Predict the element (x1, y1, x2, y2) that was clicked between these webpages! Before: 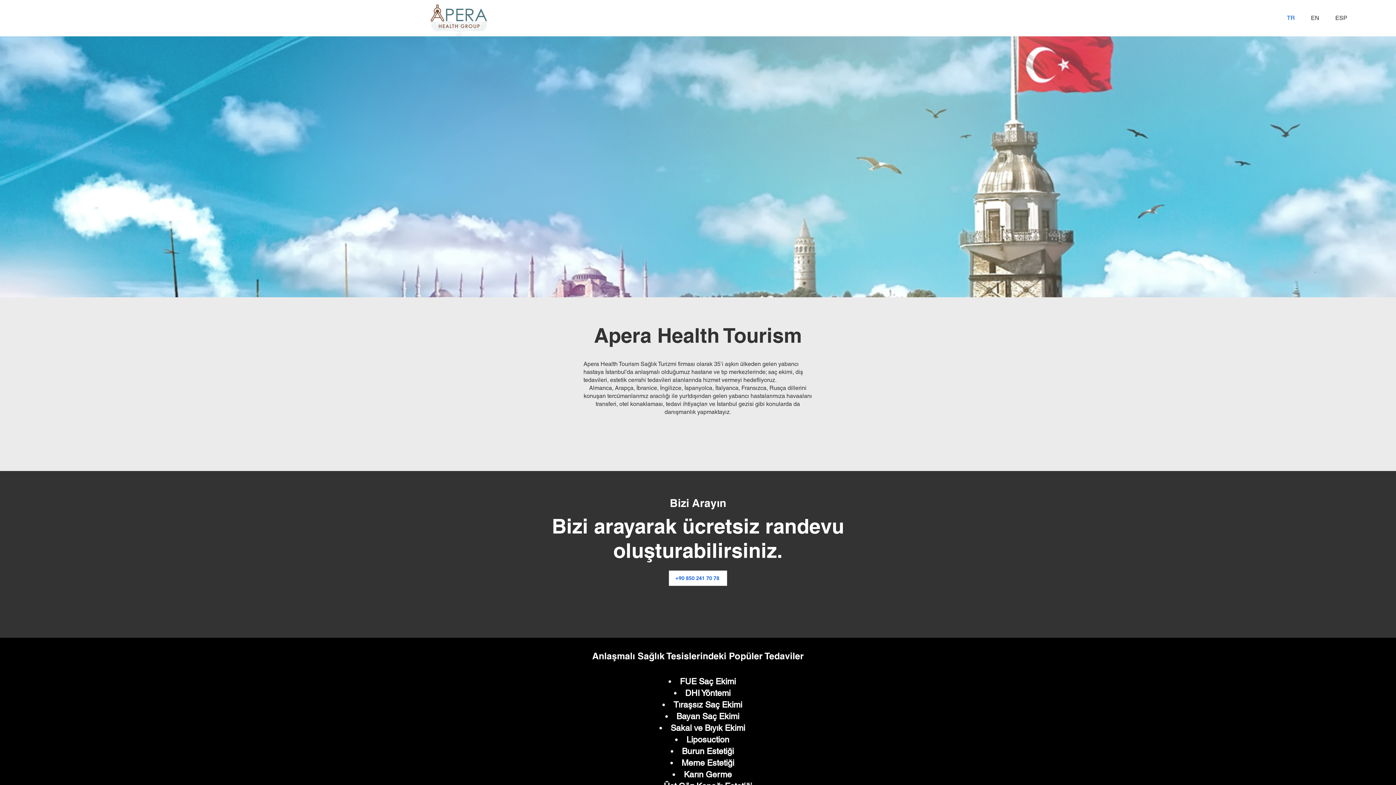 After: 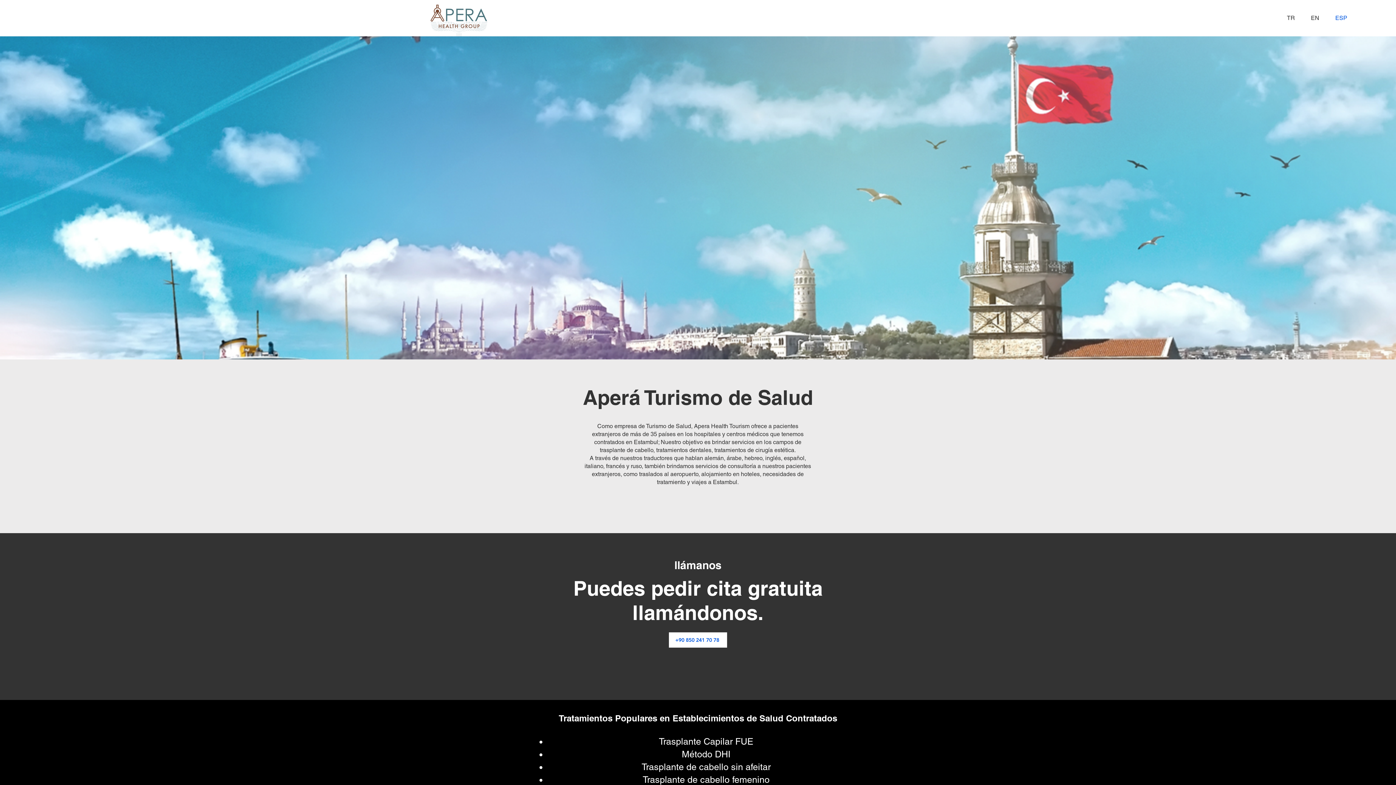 Action: bbox: (1325, 9, 1353, 27) label: ESP